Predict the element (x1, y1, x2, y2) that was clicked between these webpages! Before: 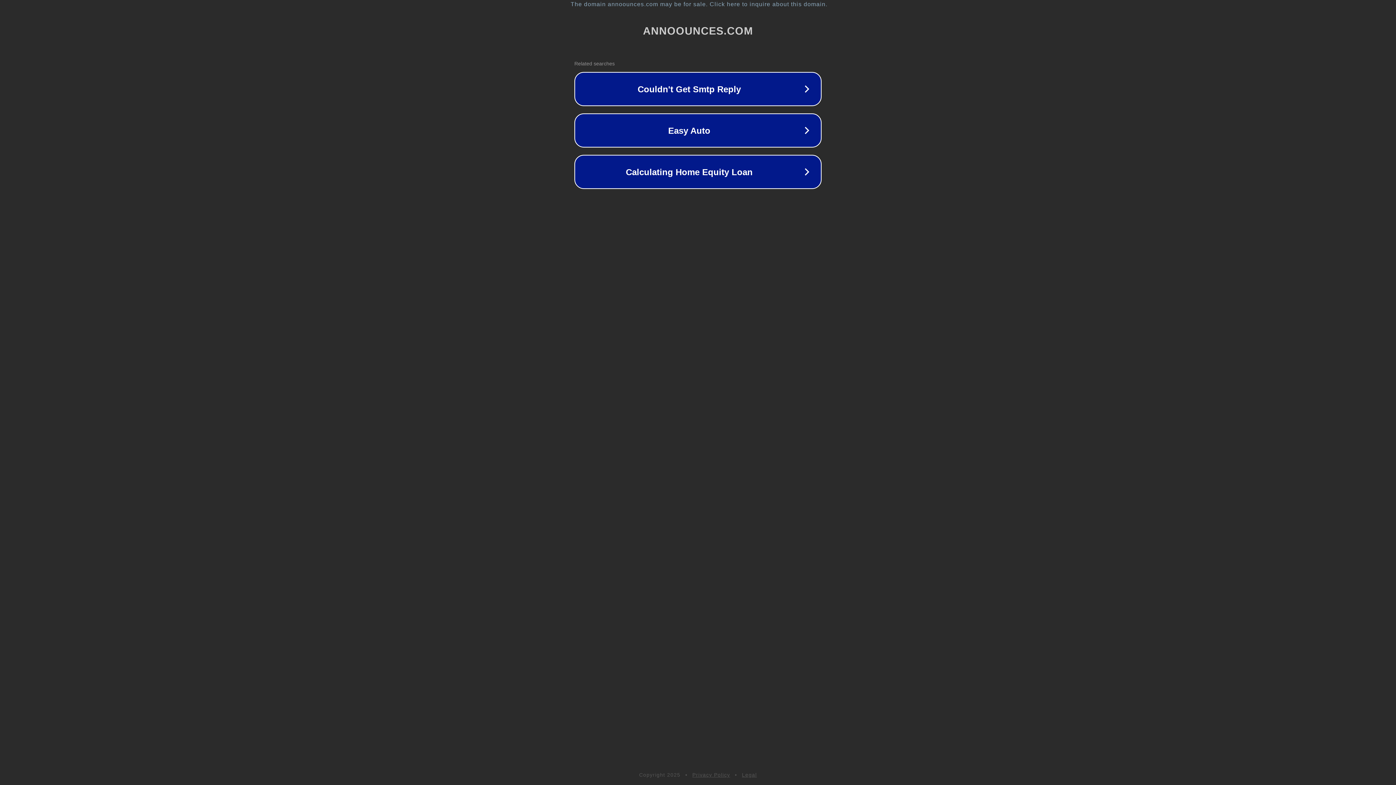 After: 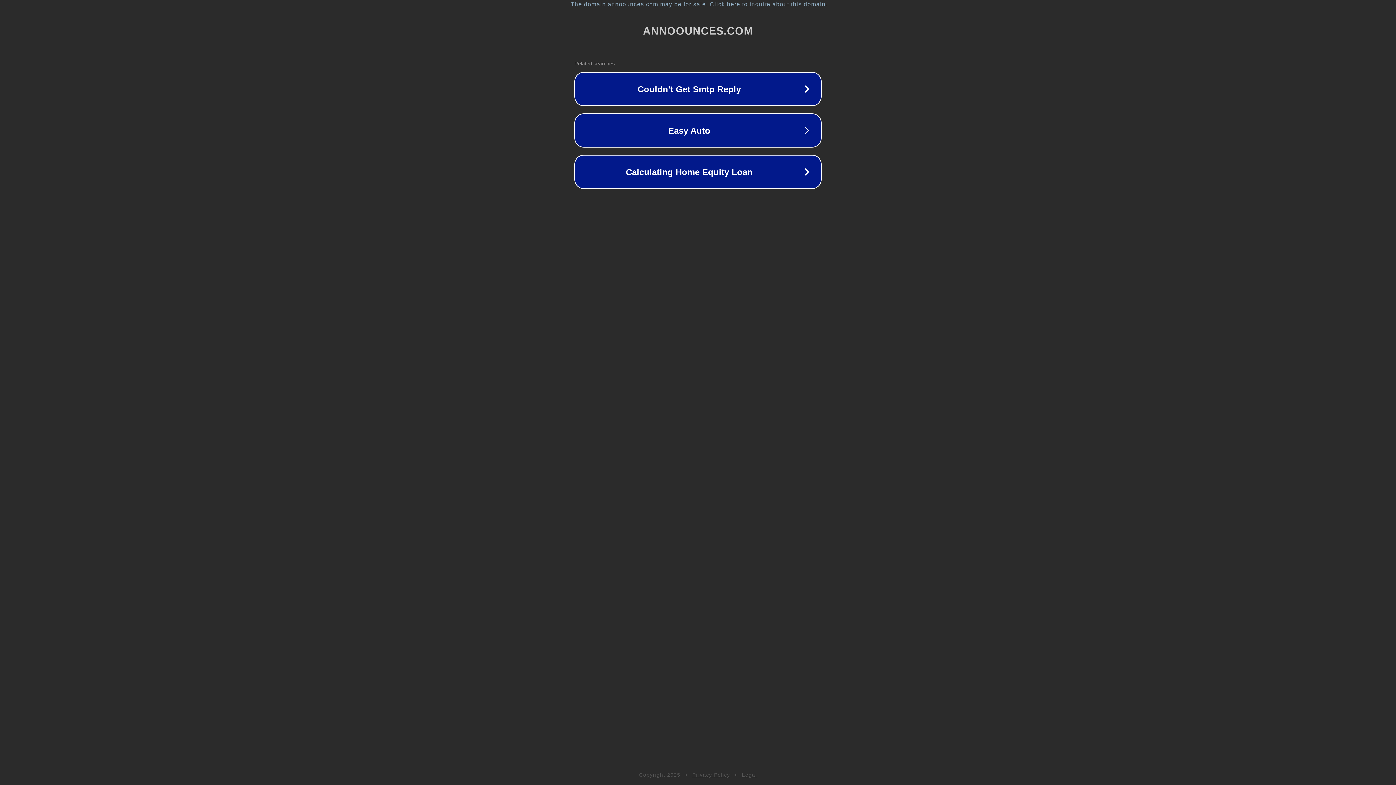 Action: label: Privacy Policy bbox: (692, 772, 730, 778)